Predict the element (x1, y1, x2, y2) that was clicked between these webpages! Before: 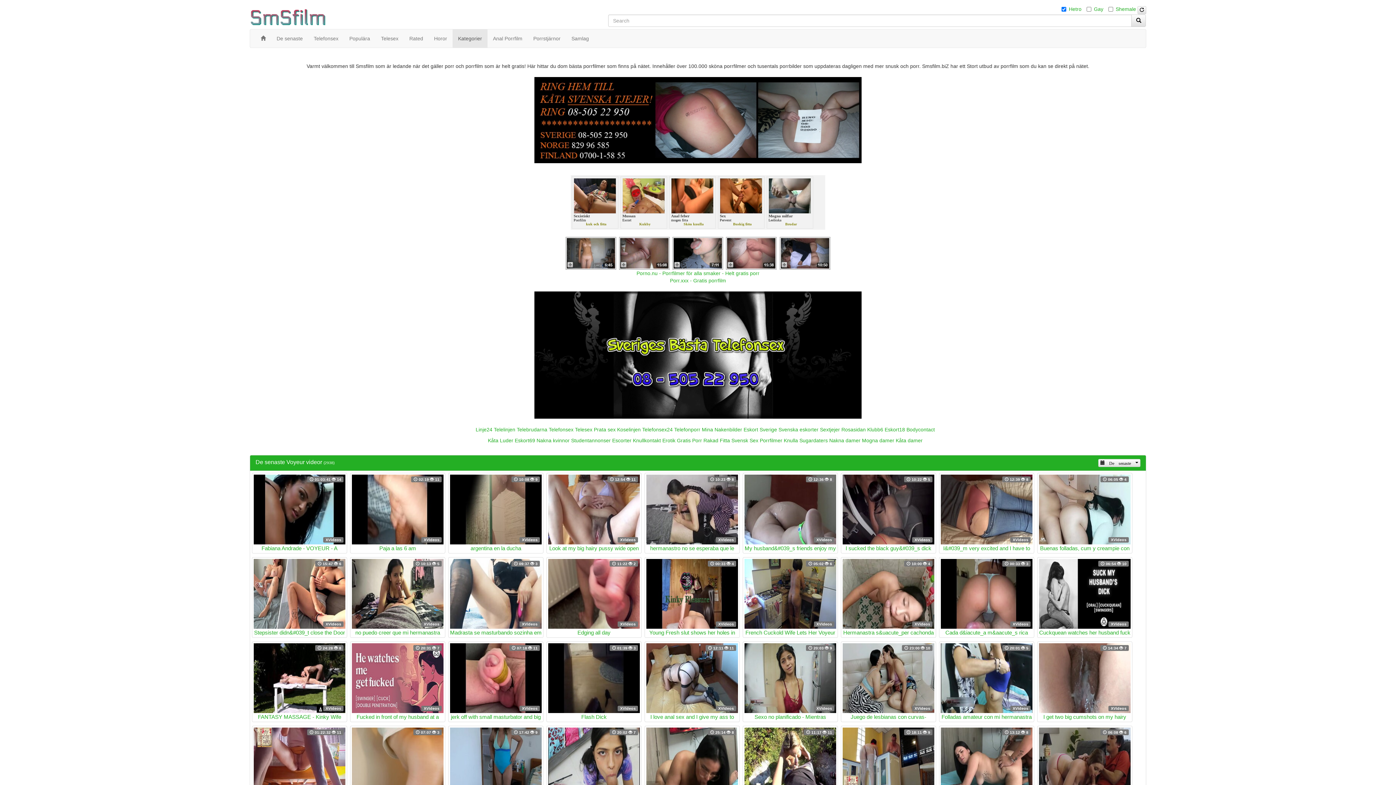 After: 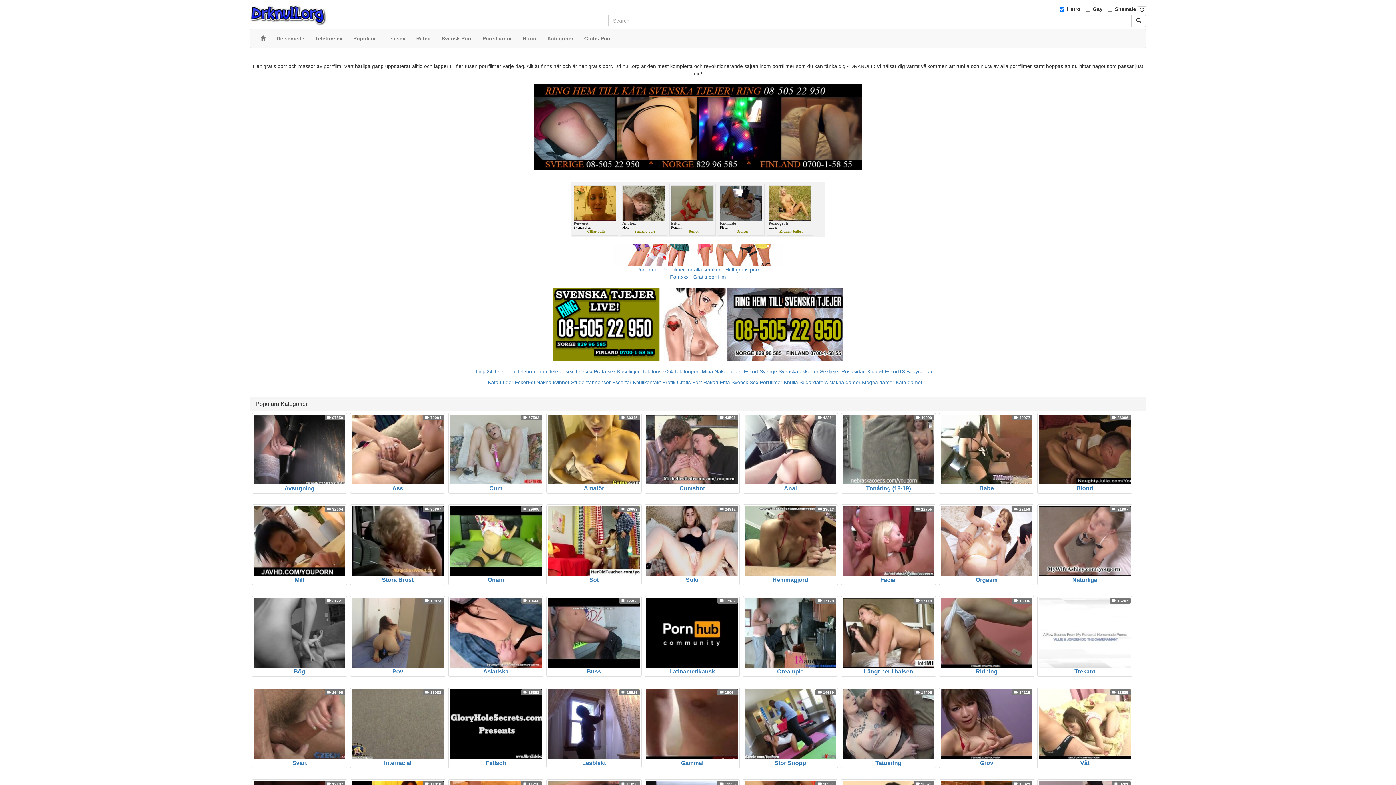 Action: label:  25:14  8
XVideos
Madrastra Latina caliente se deja follar por su cachondo hijastro bbox: (646, 728, 738, 805)